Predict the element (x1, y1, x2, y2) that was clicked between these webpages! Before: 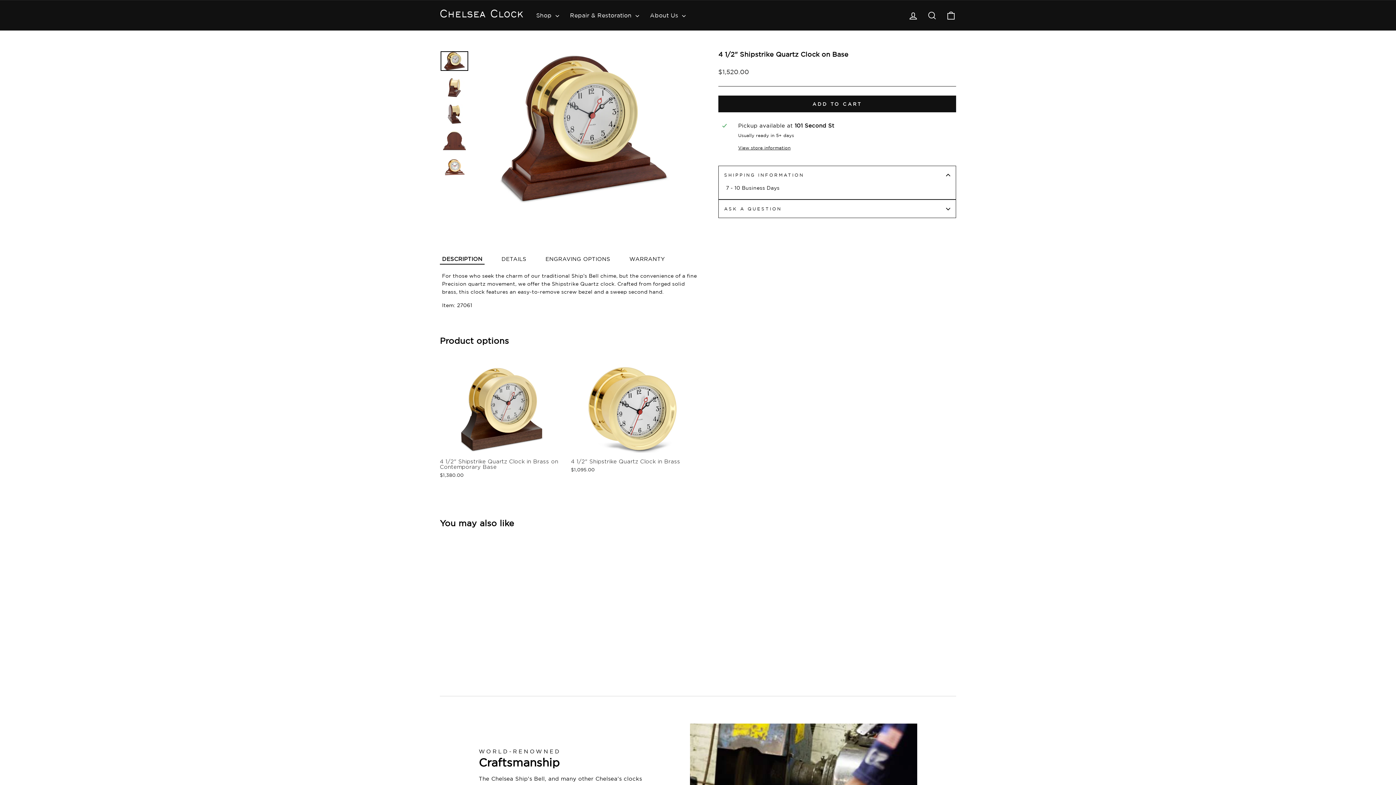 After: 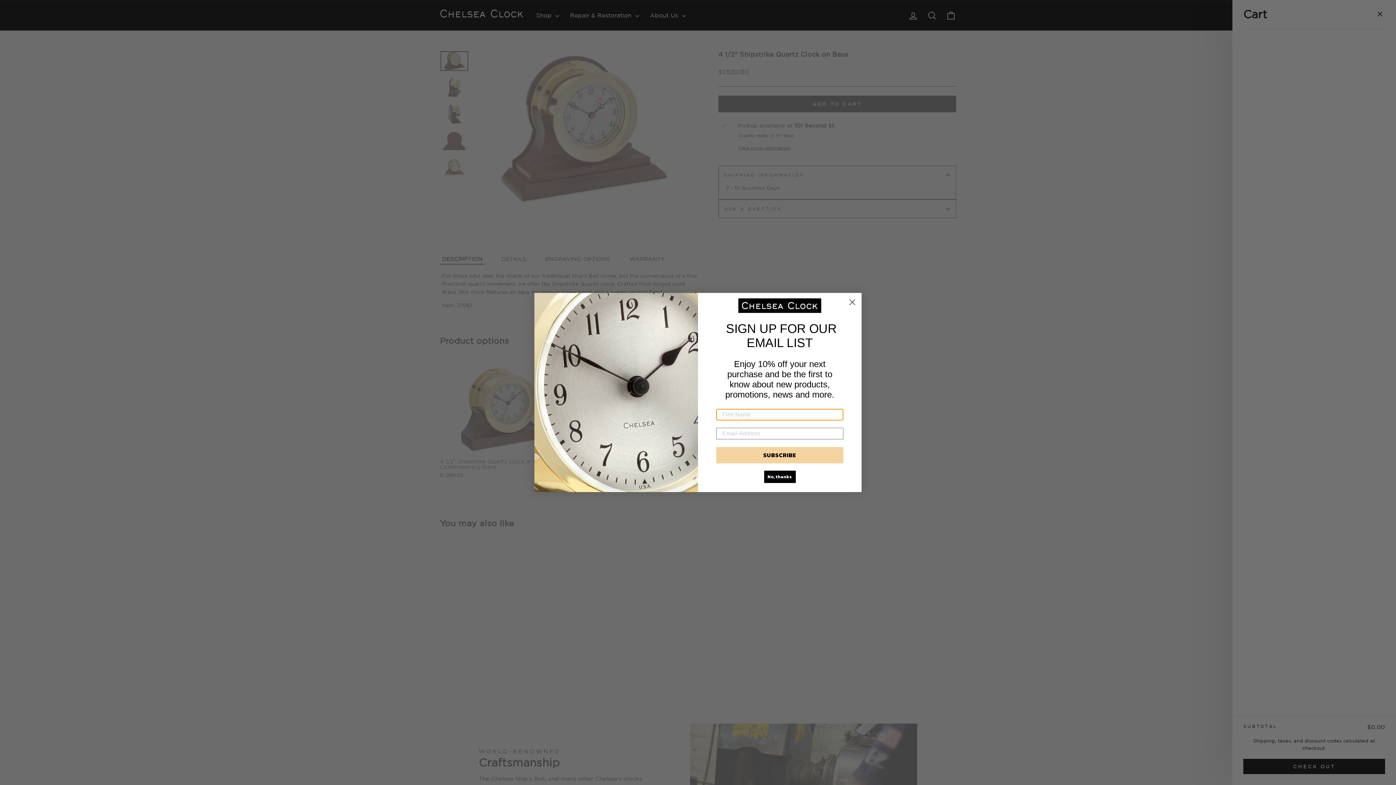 Action: bbox: (941, 7, 960, 23) label: Cart